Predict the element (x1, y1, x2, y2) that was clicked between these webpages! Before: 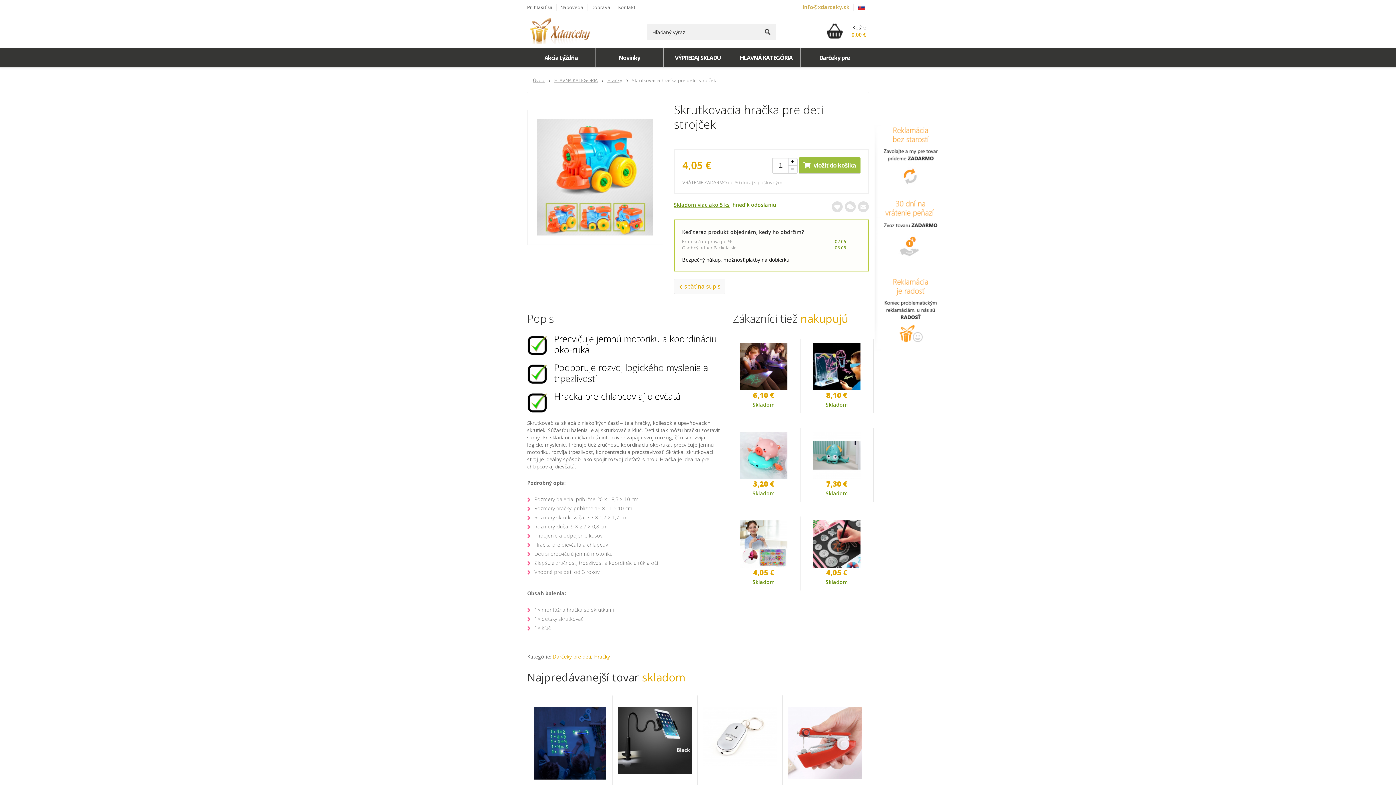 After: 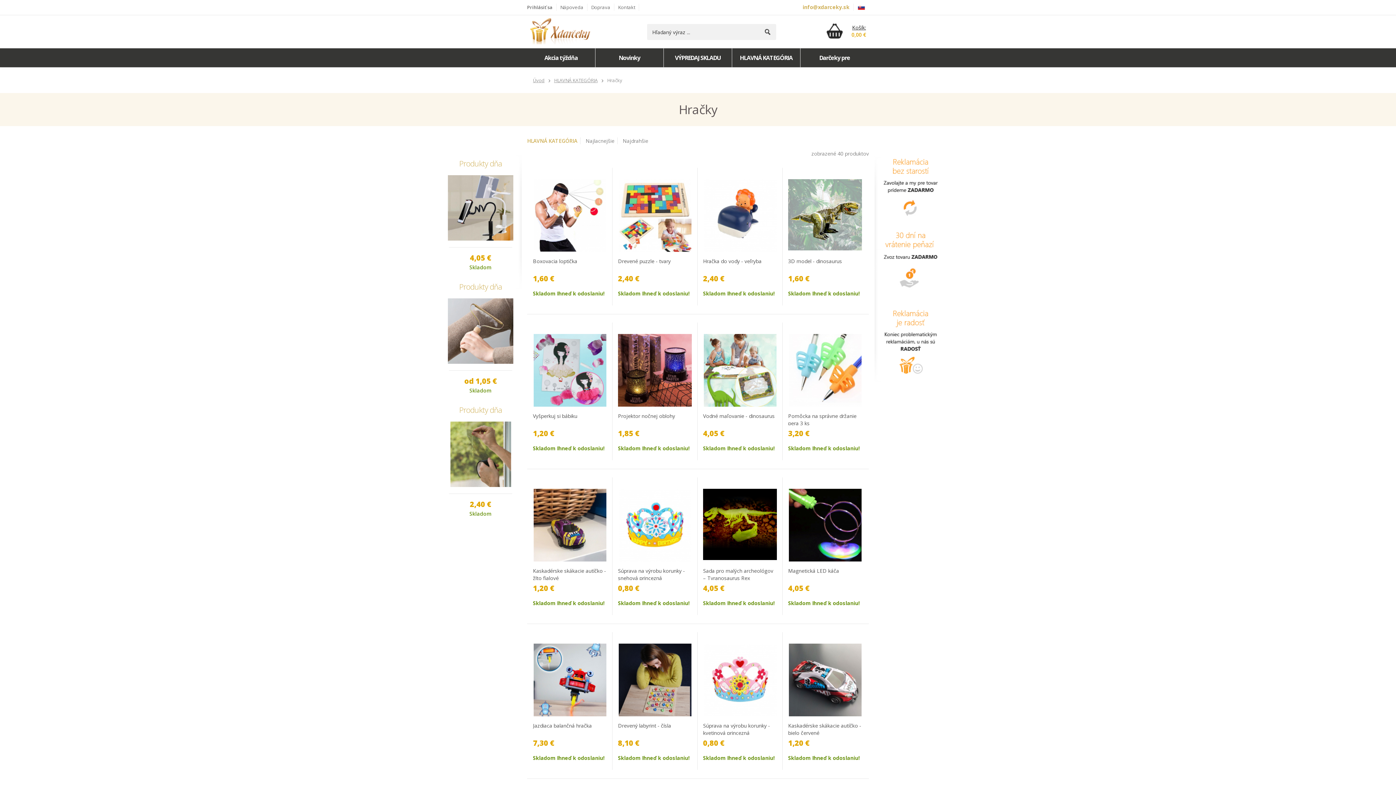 Action: label: Hračky bbox: (607, 77, 622, 83)